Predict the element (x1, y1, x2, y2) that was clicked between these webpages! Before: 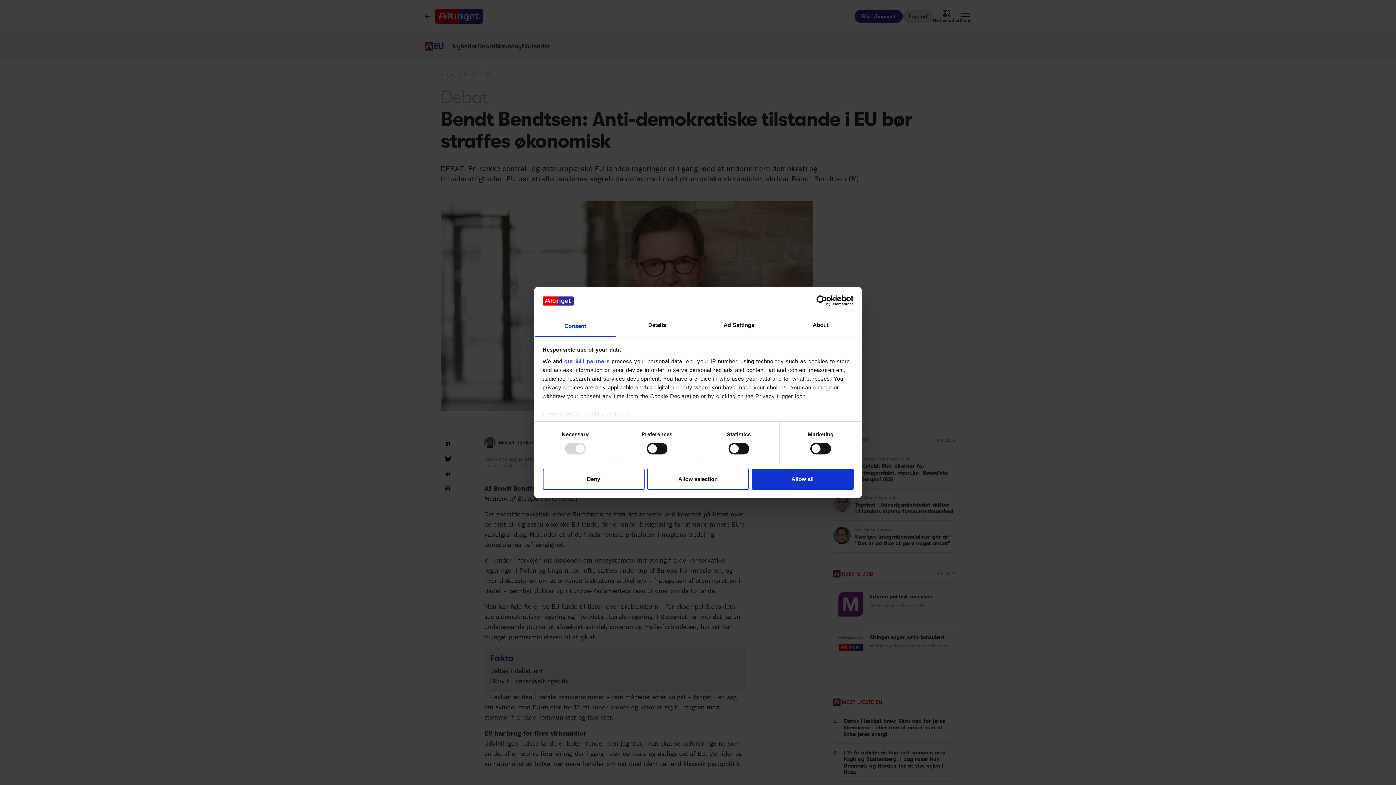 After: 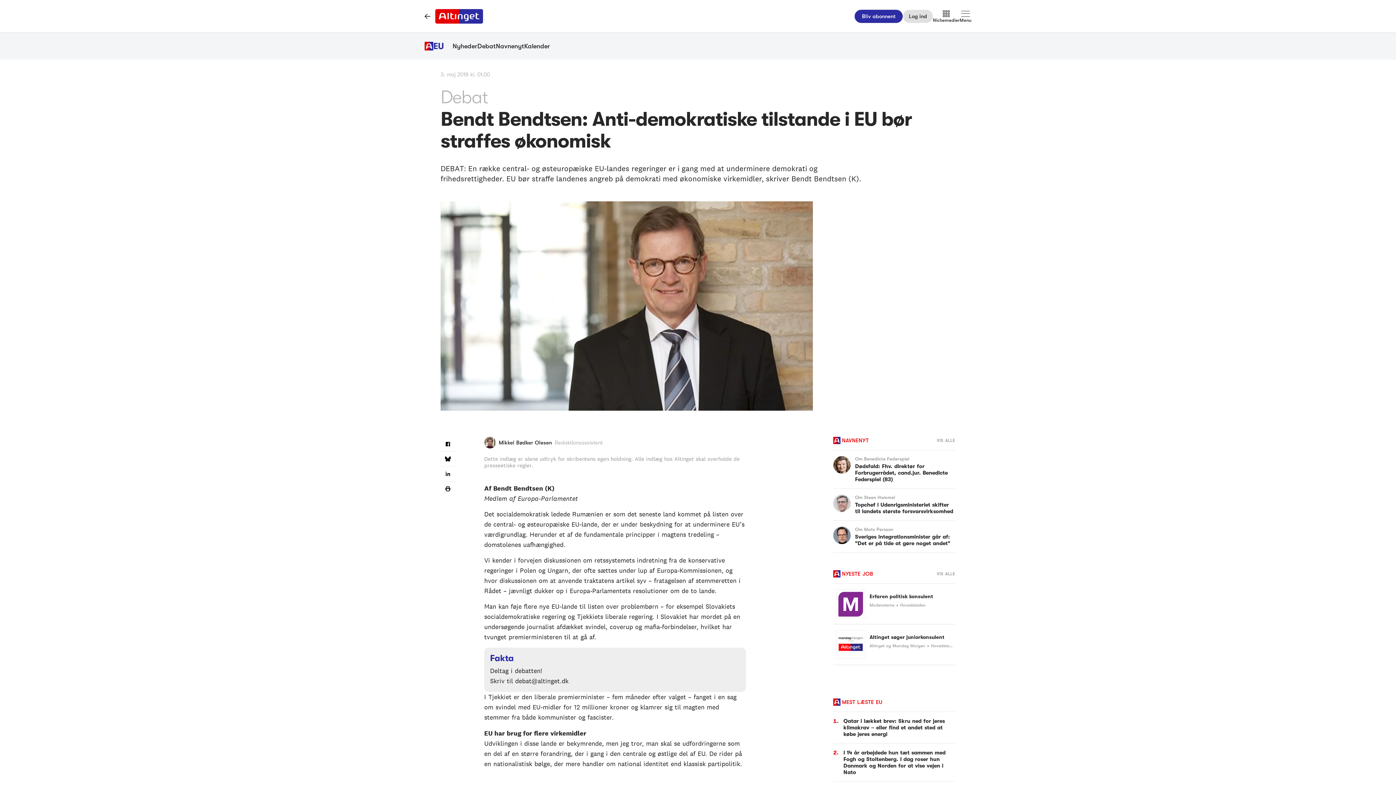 Action: bbox: (751, 468, 853, 489) label: Allow all